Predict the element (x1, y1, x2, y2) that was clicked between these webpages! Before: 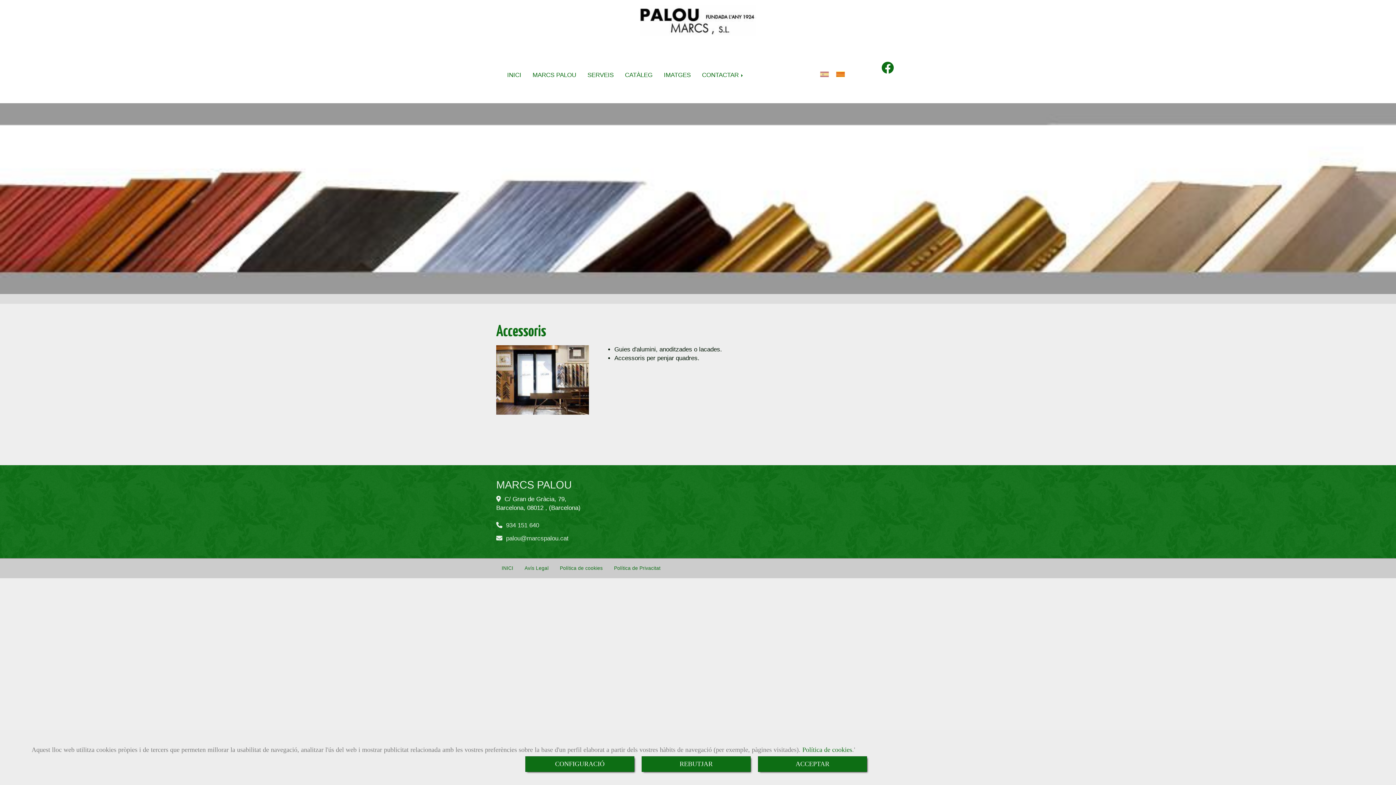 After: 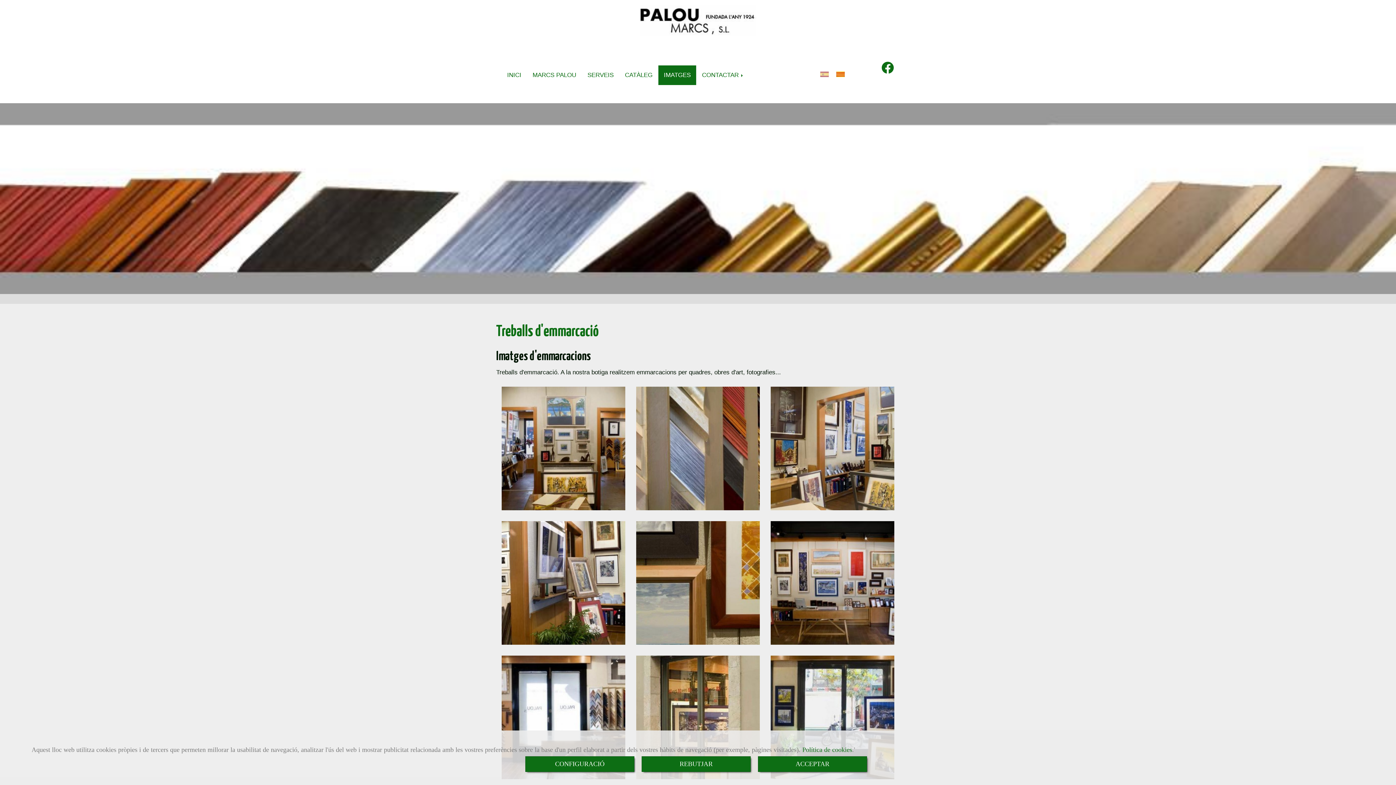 Action: label: IMATGES bbox: (658, 65, 696, 85)